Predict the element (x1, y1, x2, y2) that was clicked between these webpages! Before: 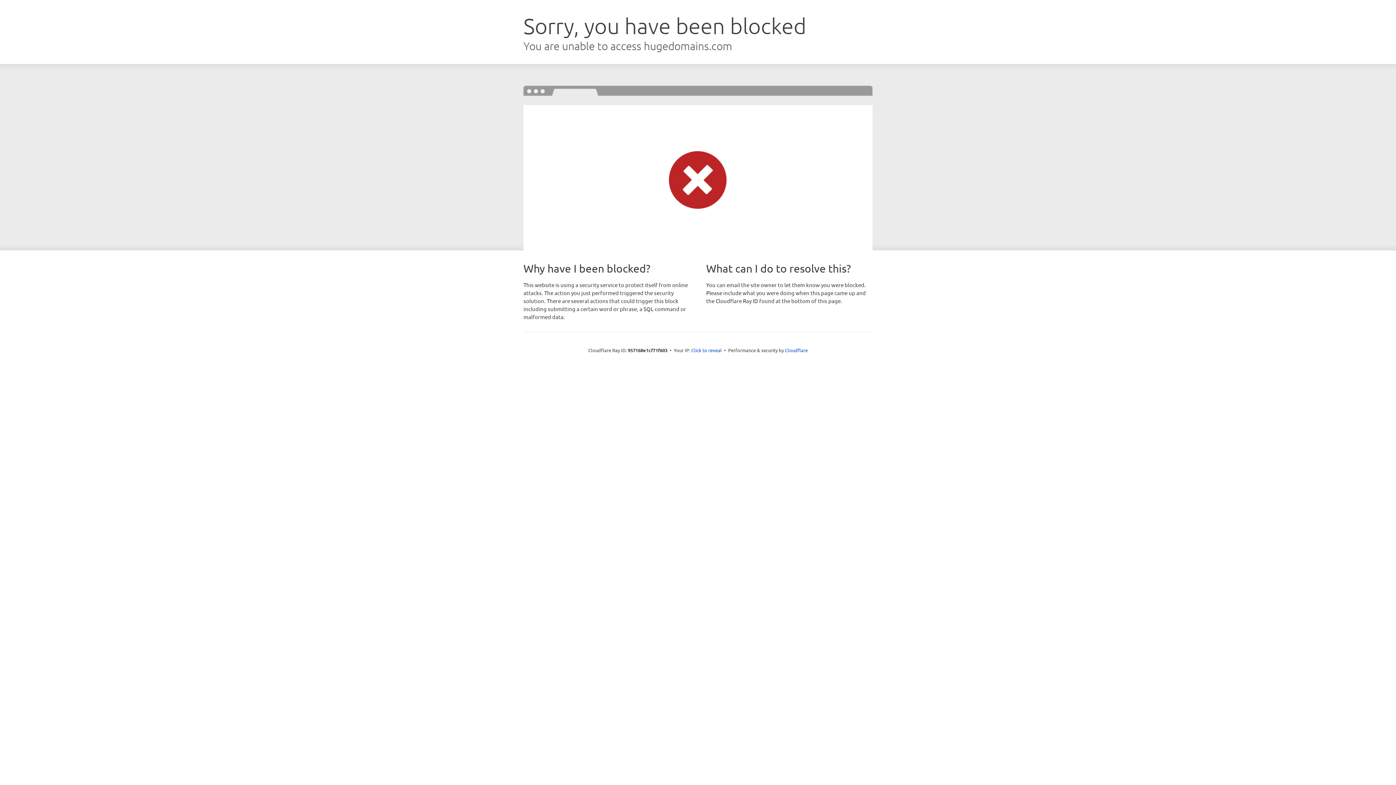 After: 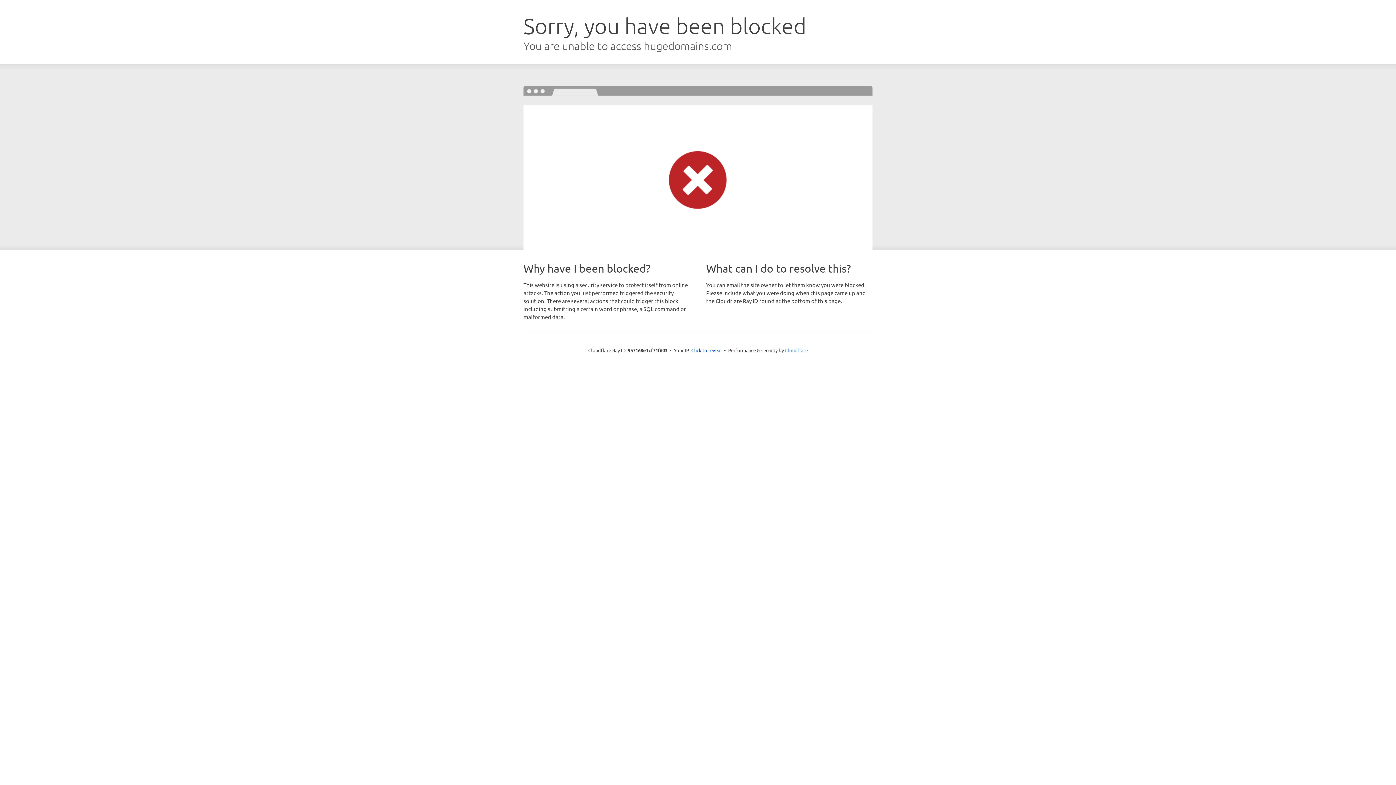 Action: bbox: (785, 347, 808, 353) label: Cloudflare